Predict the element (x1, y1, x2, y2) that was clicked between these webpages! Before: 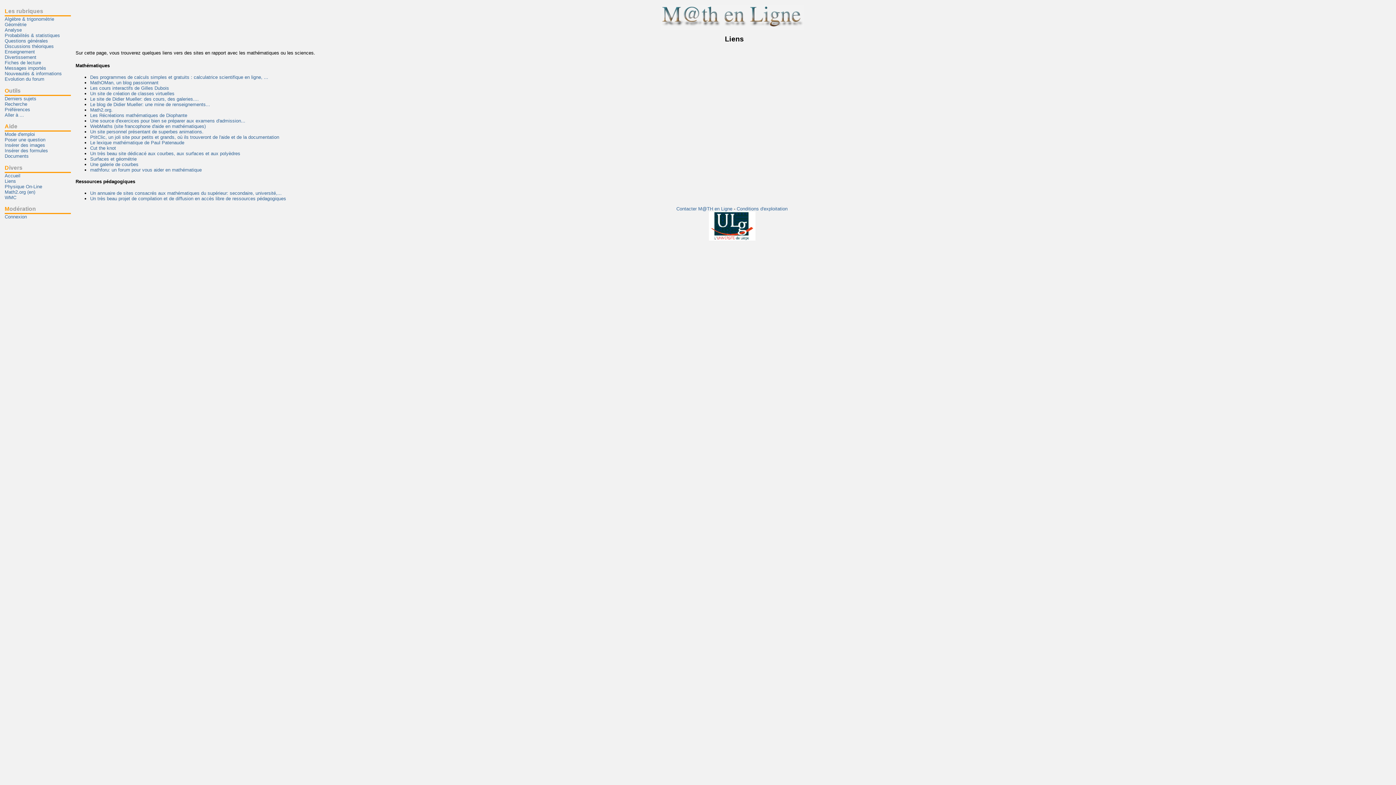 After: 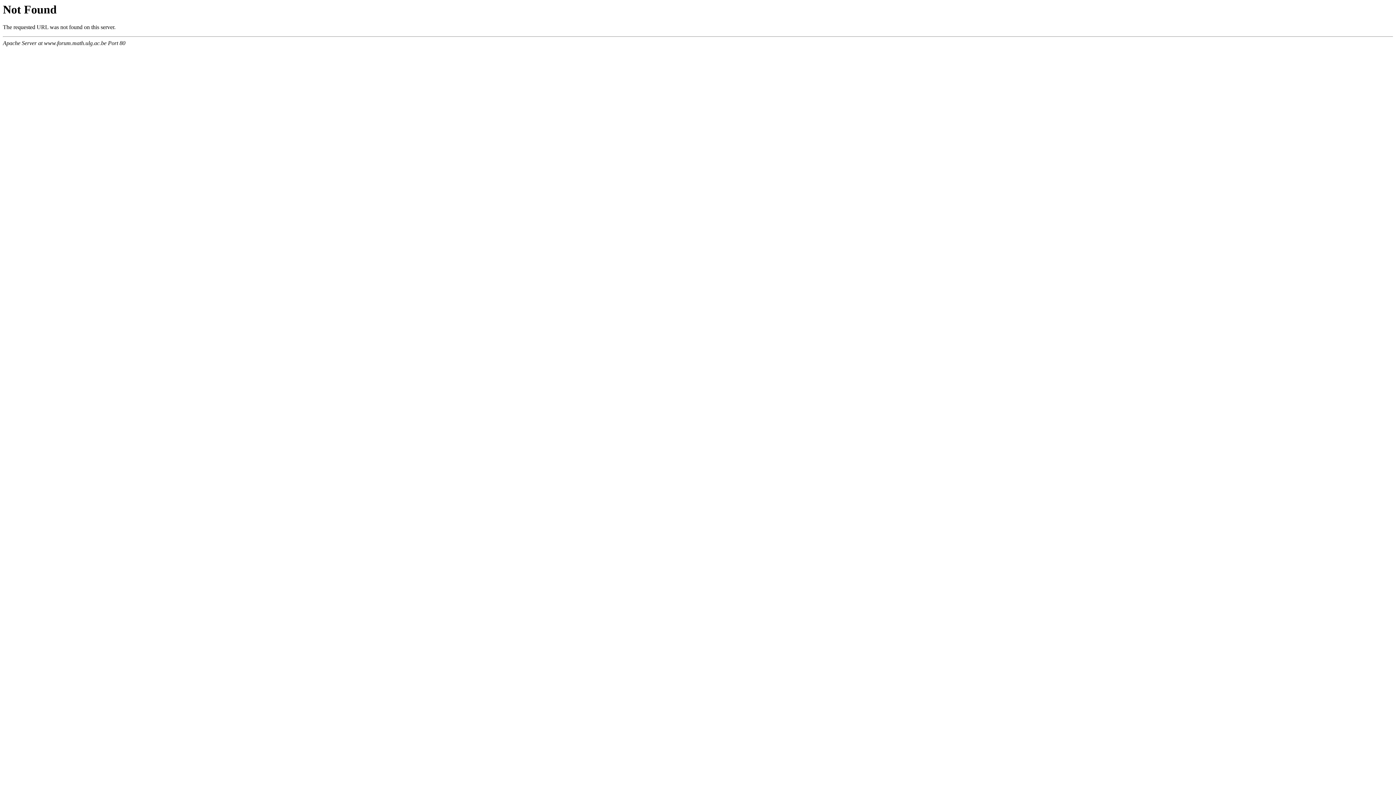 Action: label: Contacter M@TH en Ligne  bbox: (676, 206, 734, 211)